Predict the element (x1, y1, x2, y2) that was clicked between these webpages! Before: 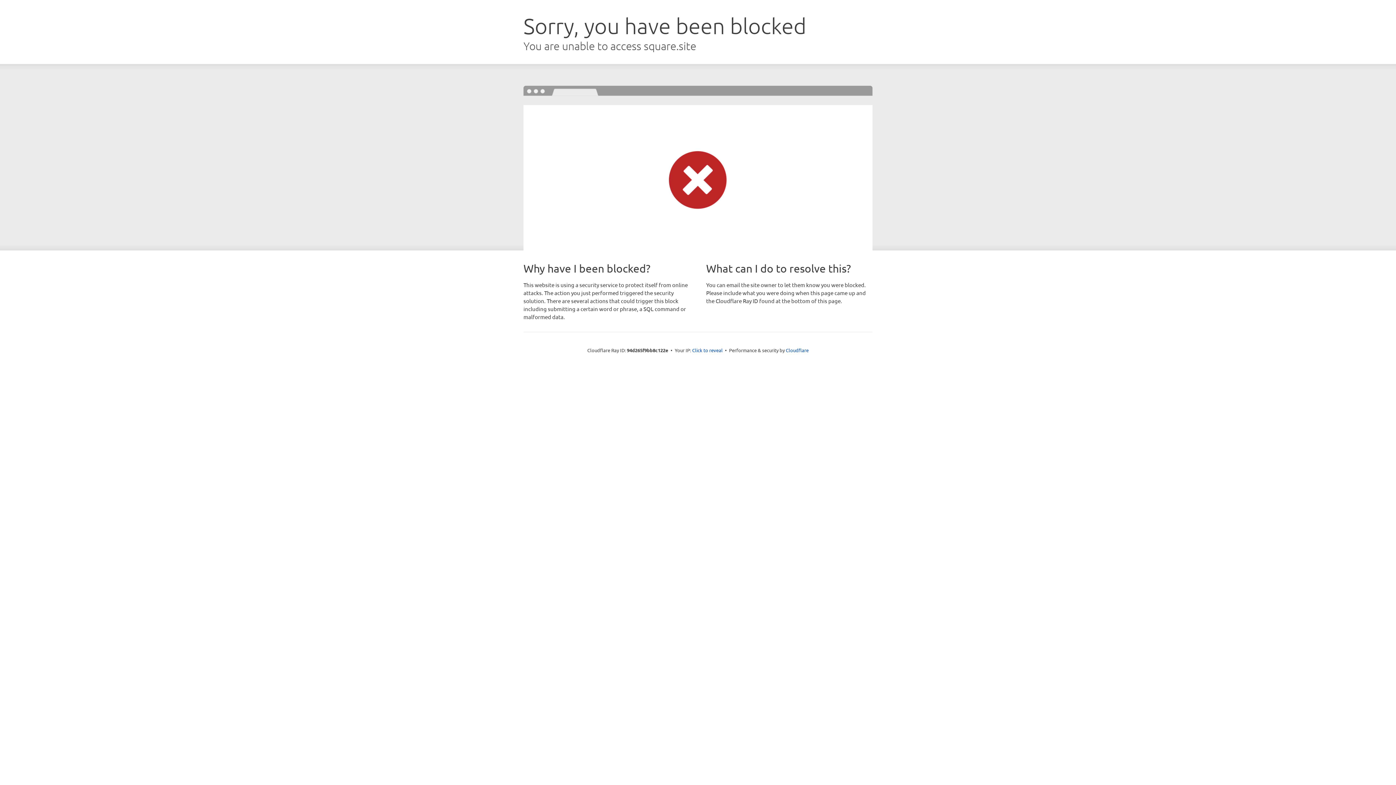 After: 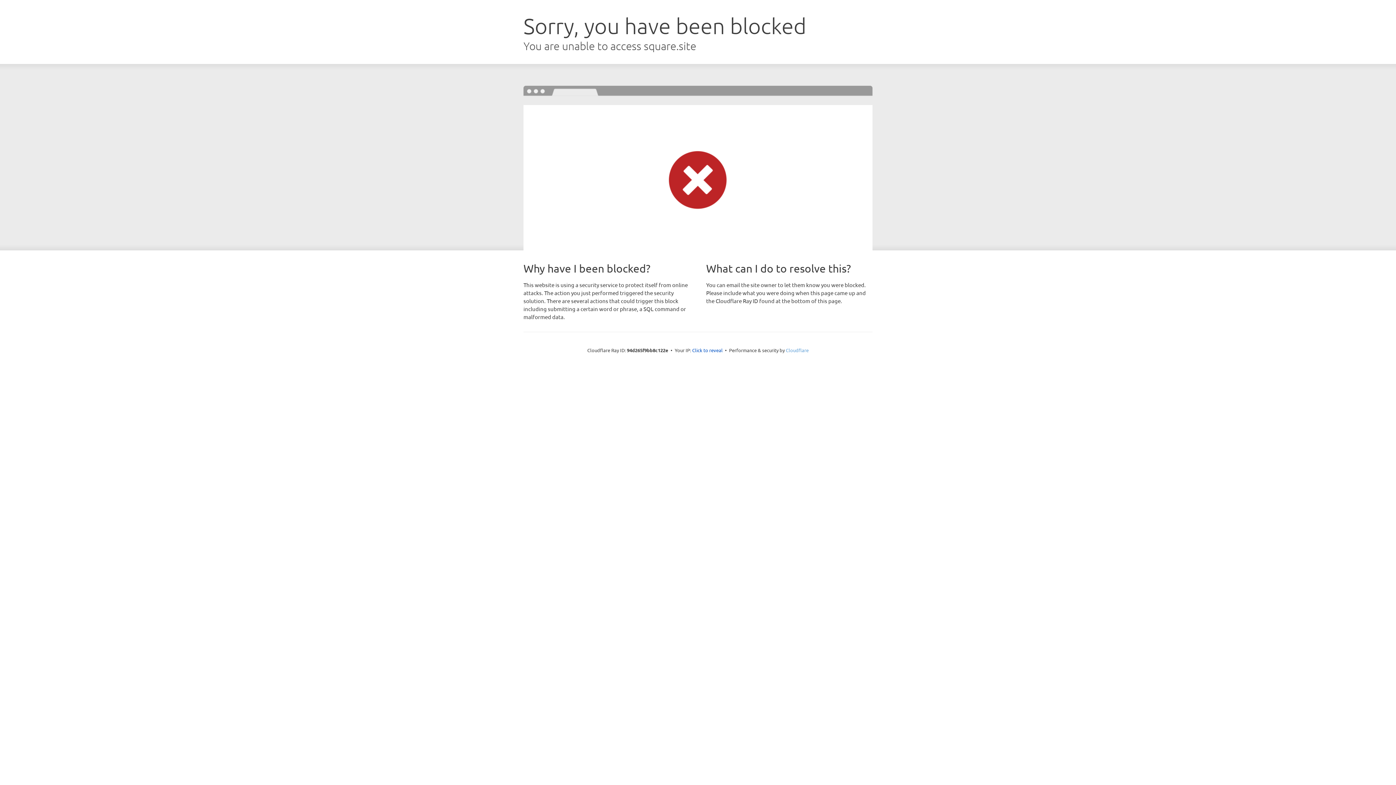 Action: label: Cloudflare bbox: (786, 347, 808, 353)